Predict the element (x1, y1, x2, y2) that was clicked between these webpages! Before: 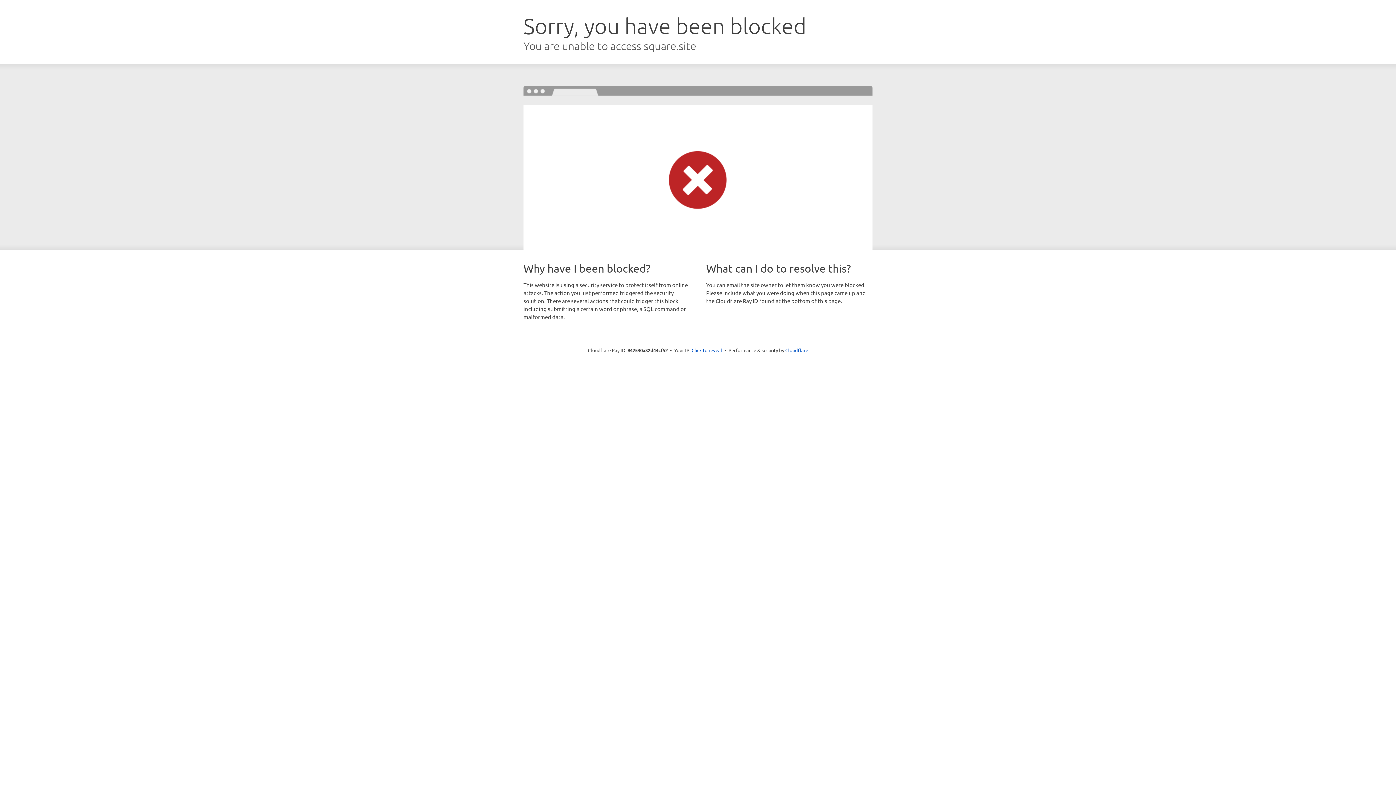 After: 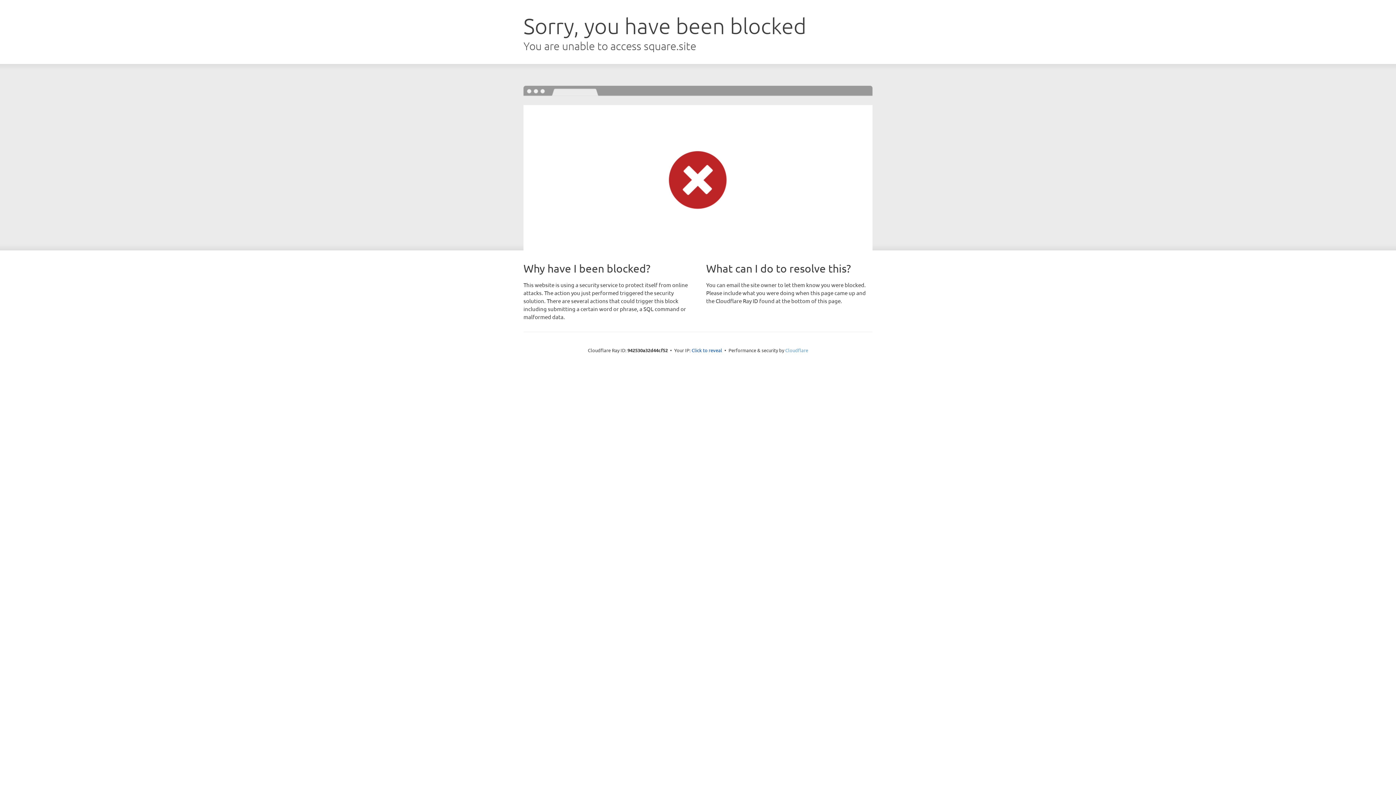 Action: bbox: (785, 347, 808, 353) label: Cloudflare